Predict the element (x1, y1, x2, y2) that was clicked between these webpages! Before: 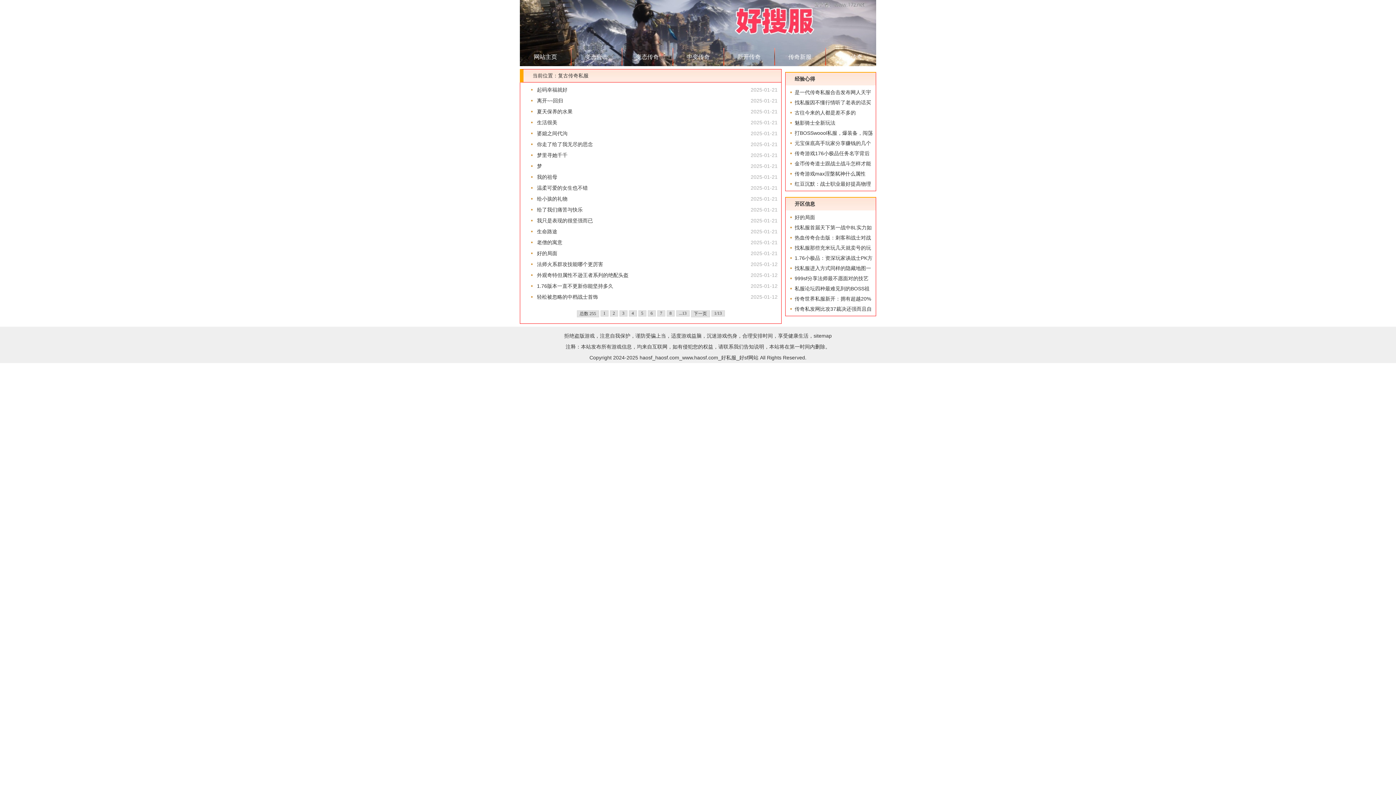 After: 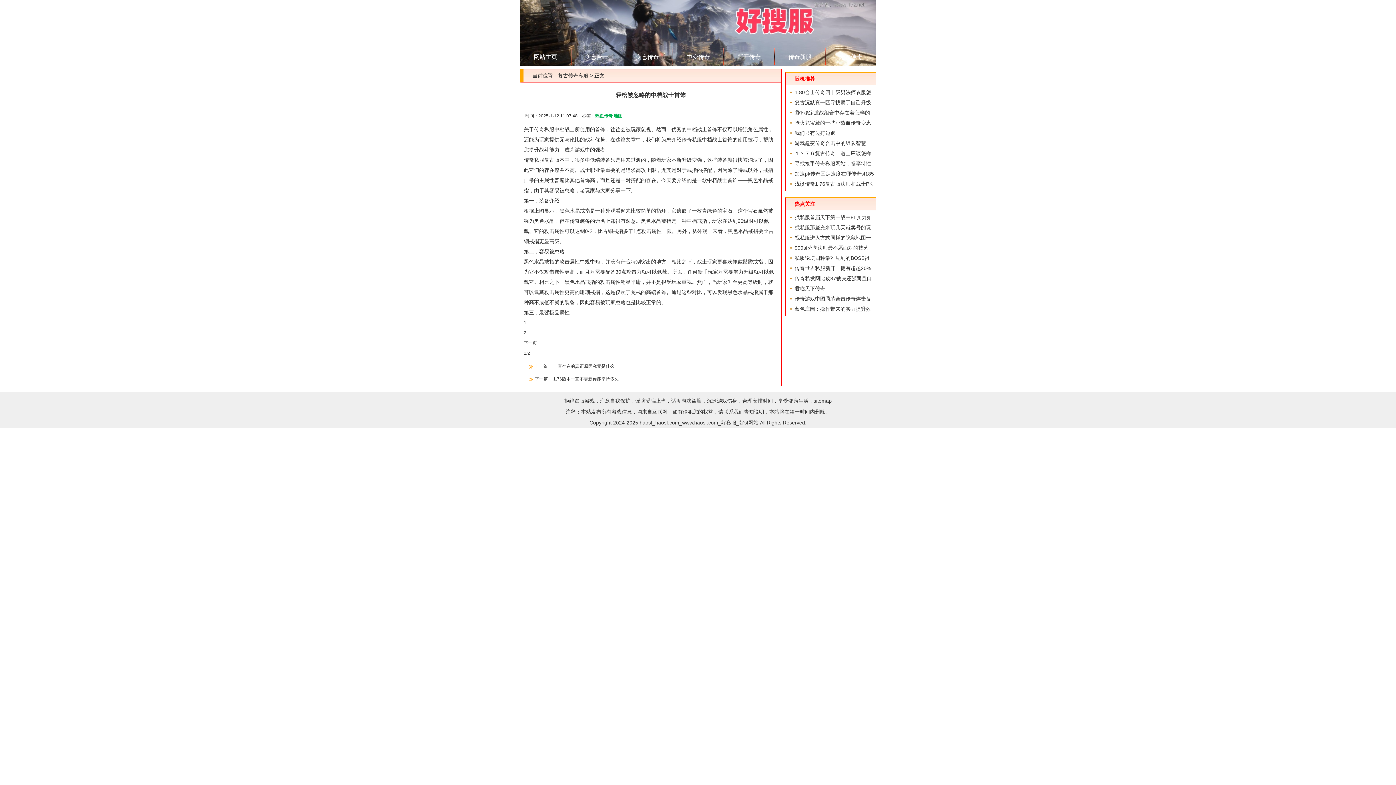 Action: label: 轻松被忽略的中档战士首饰 bbox: (537, 294, 598, 300)